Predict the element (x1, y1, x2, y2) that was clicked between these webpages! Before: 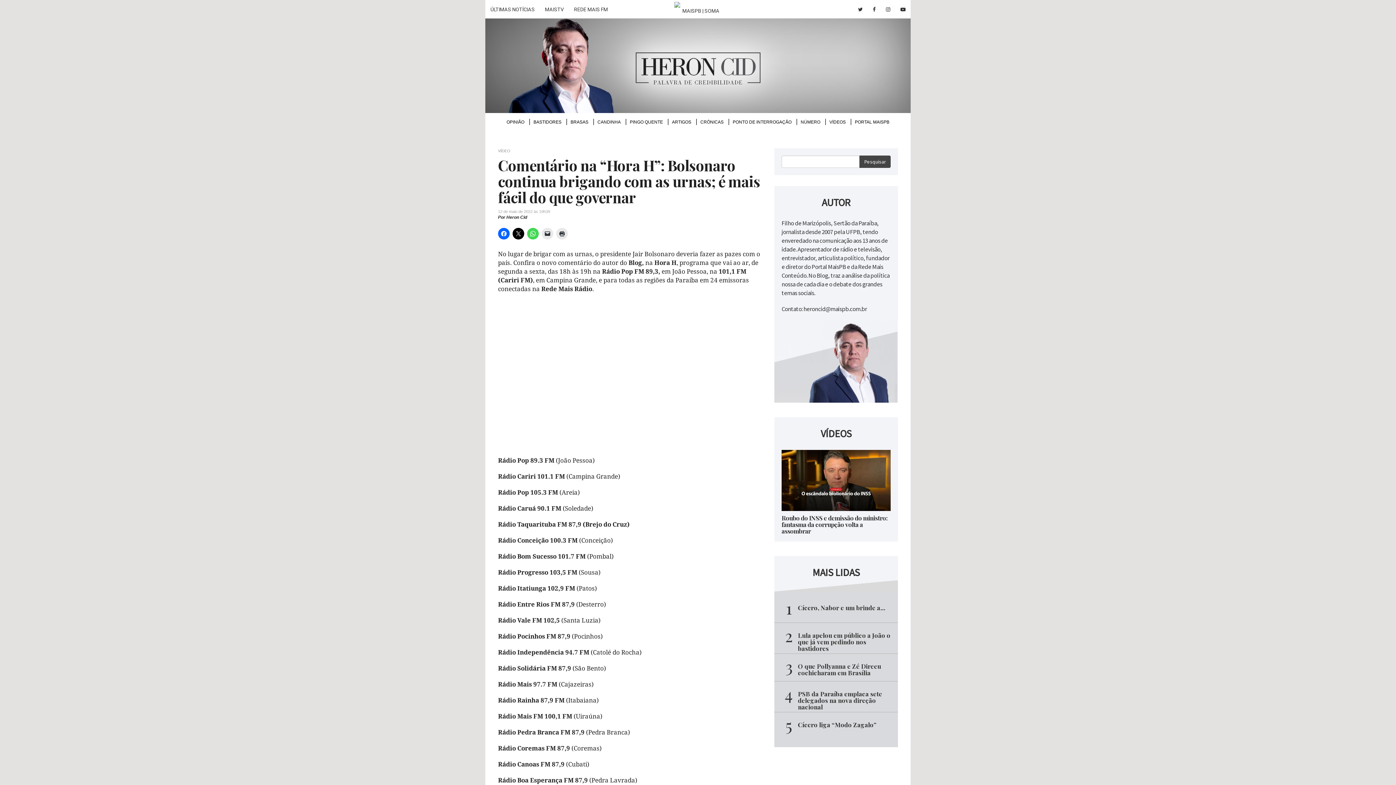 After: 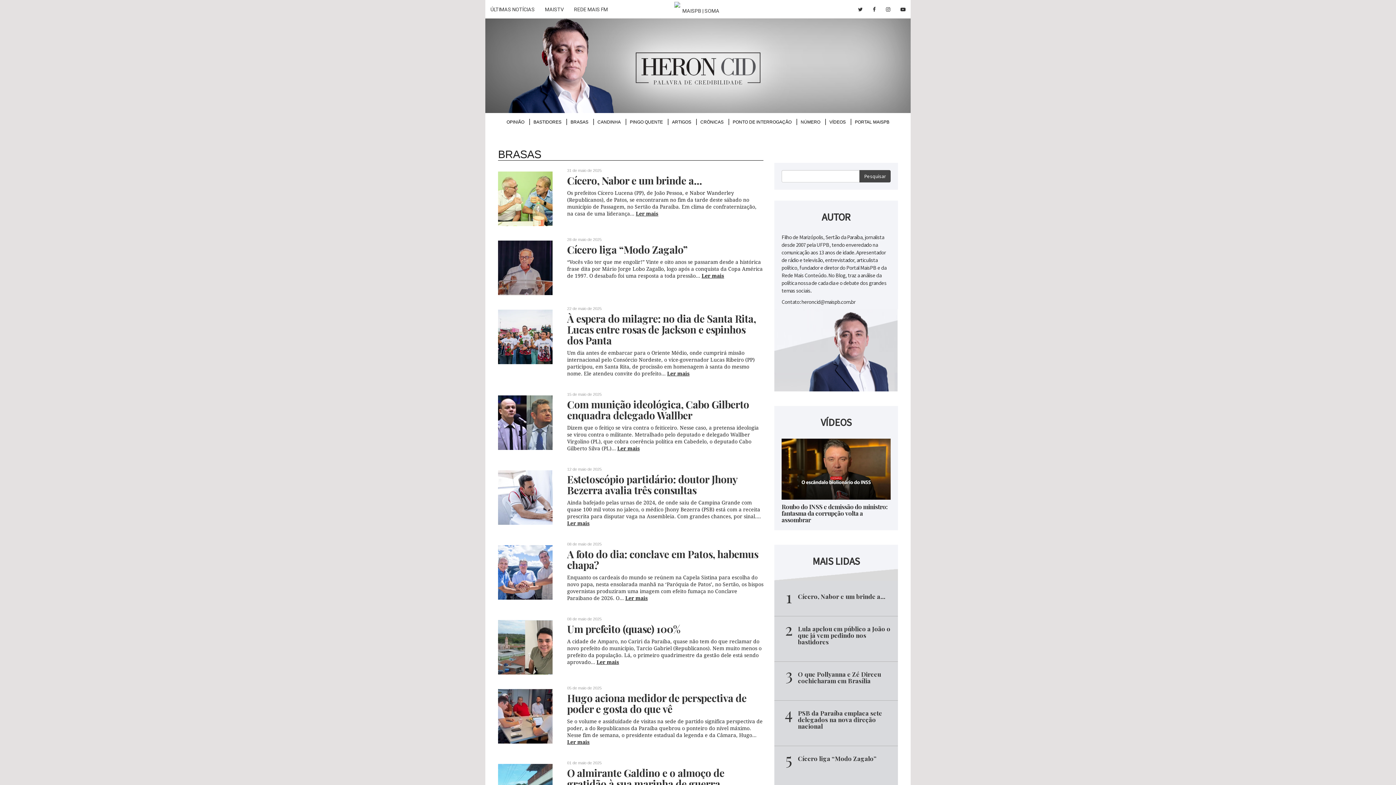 Action: label: BRASAS bbox: (570, 119, 588, 124)